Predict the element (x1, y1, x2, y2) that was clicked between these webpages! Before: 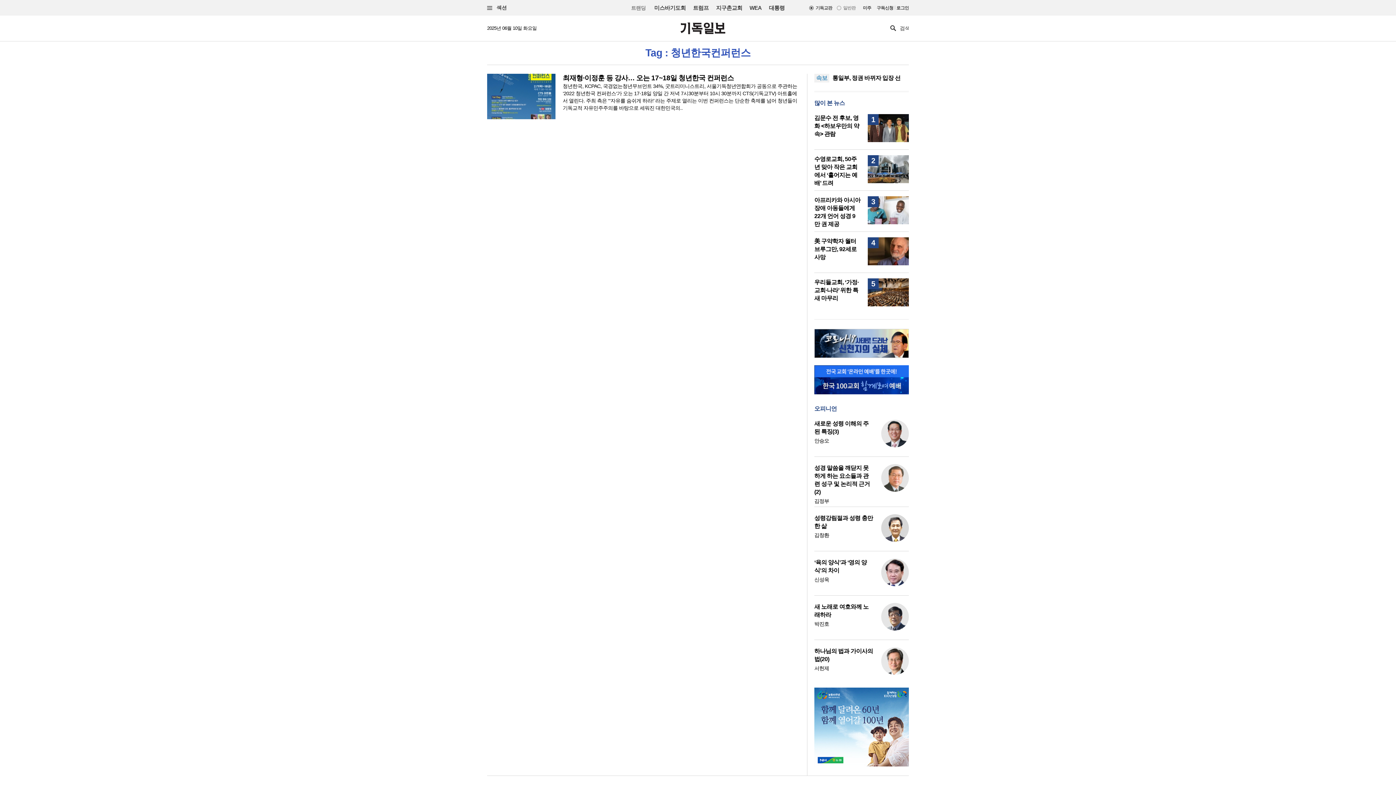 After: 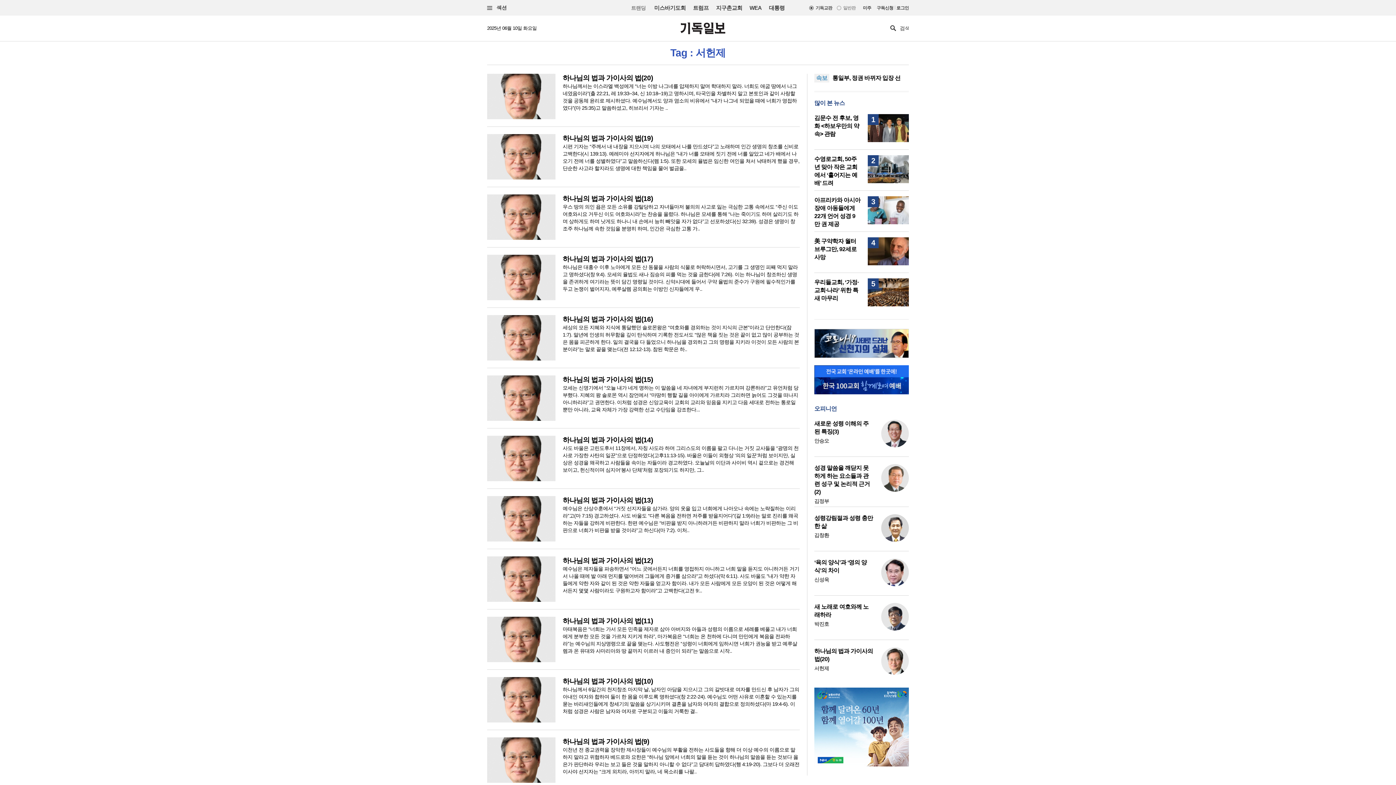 Action: label: 서헌제 bbox: (814, 665, 829, 671)